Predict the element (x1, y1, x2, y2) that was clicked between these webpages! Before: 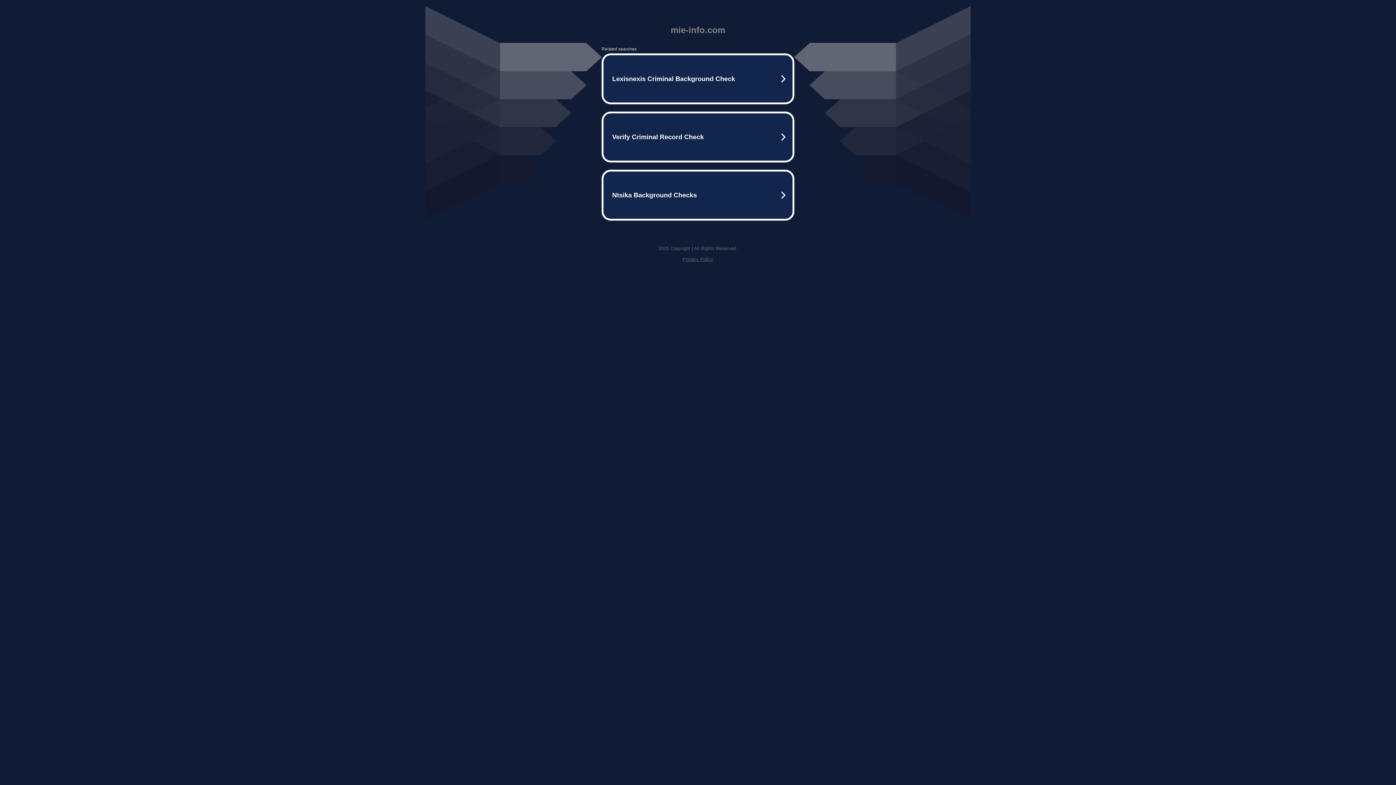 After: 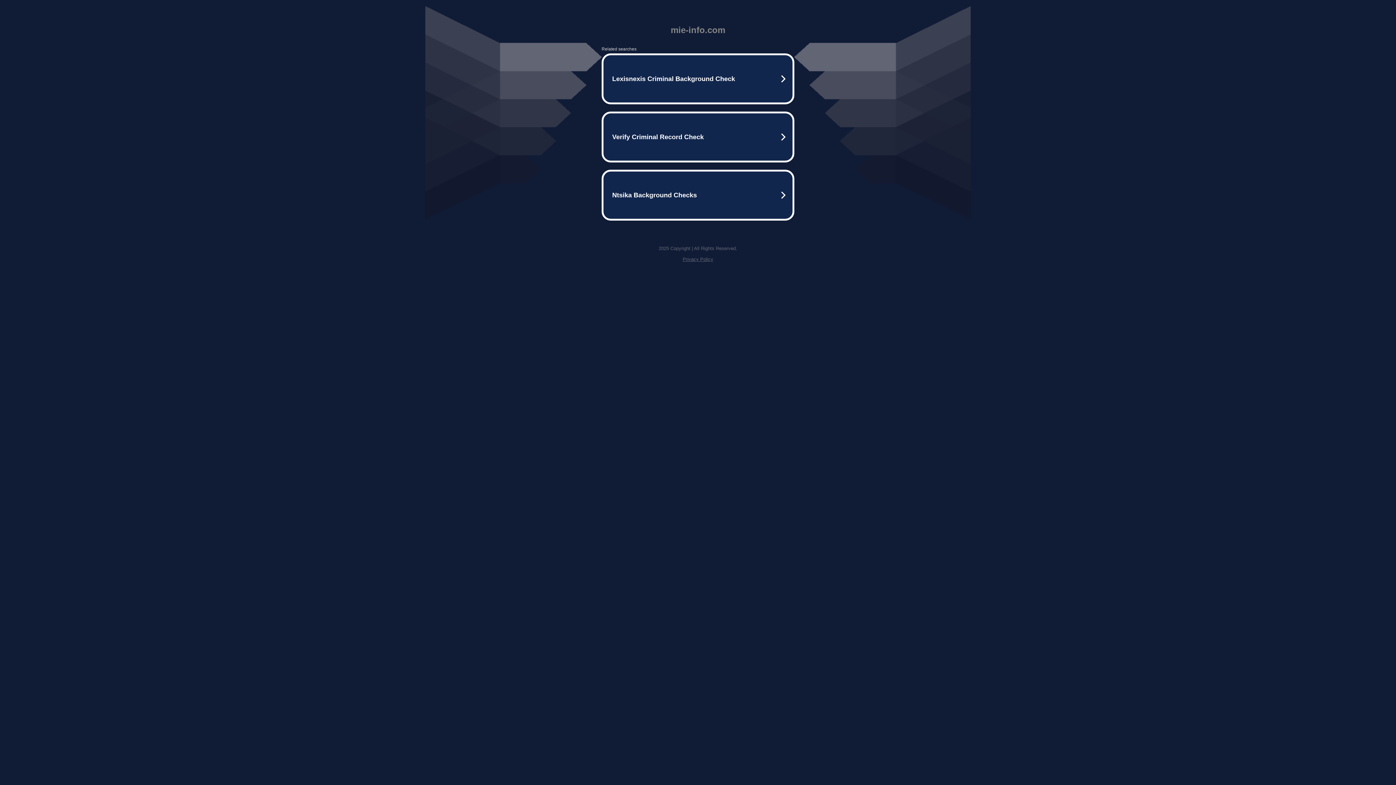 Action: label: Privacy Policy bbox: (682, 256, 713, 262)